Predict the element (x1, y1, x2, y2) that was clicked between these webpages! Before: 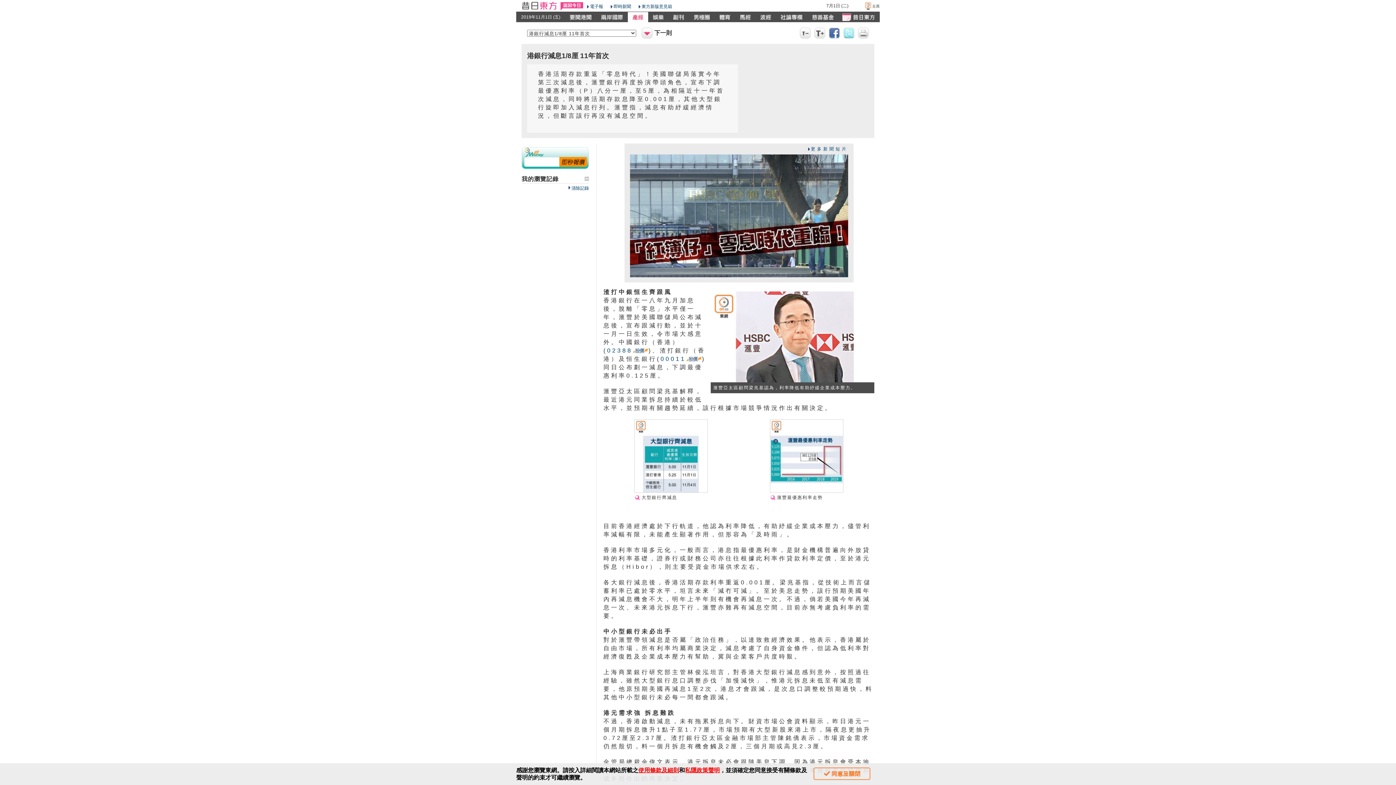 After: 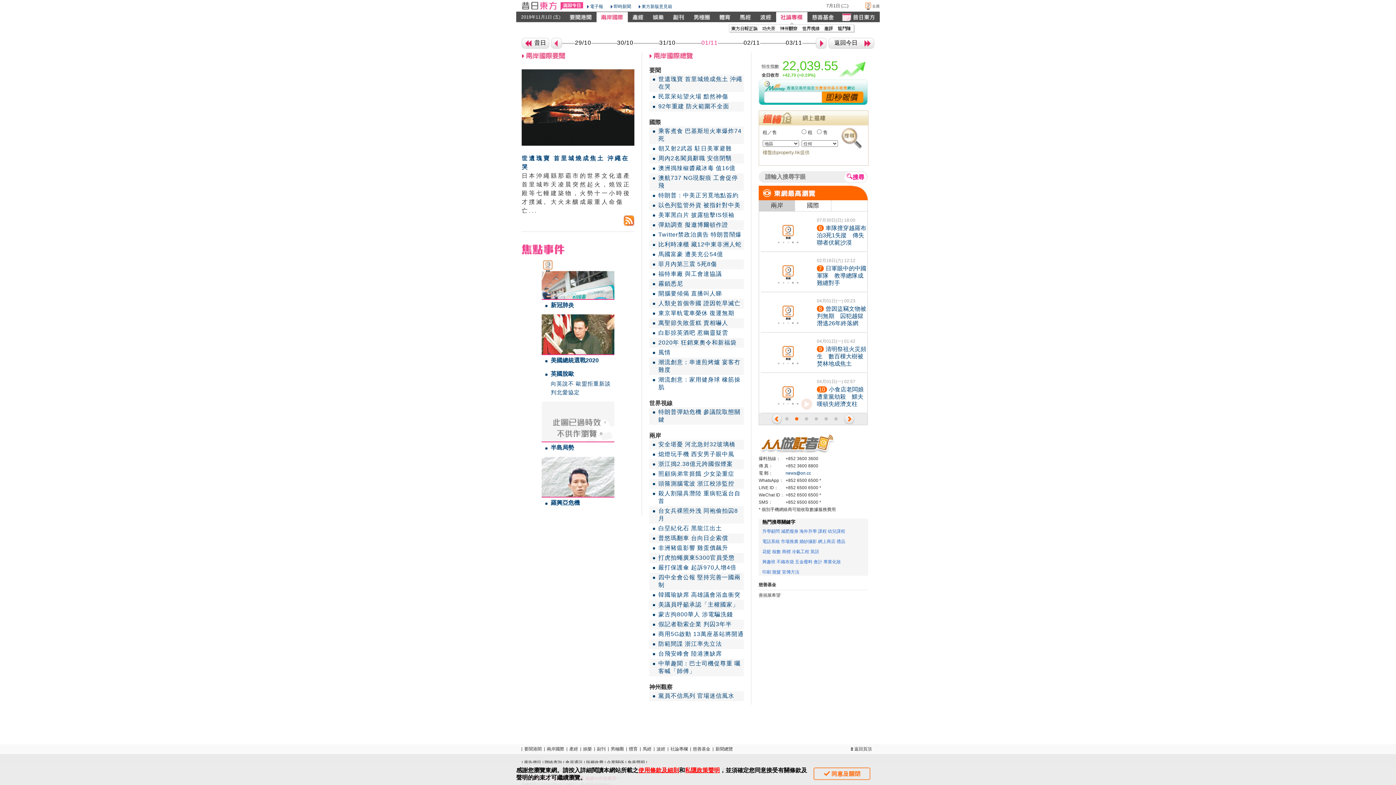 Action: bbox: (596, 11, 628, 22)